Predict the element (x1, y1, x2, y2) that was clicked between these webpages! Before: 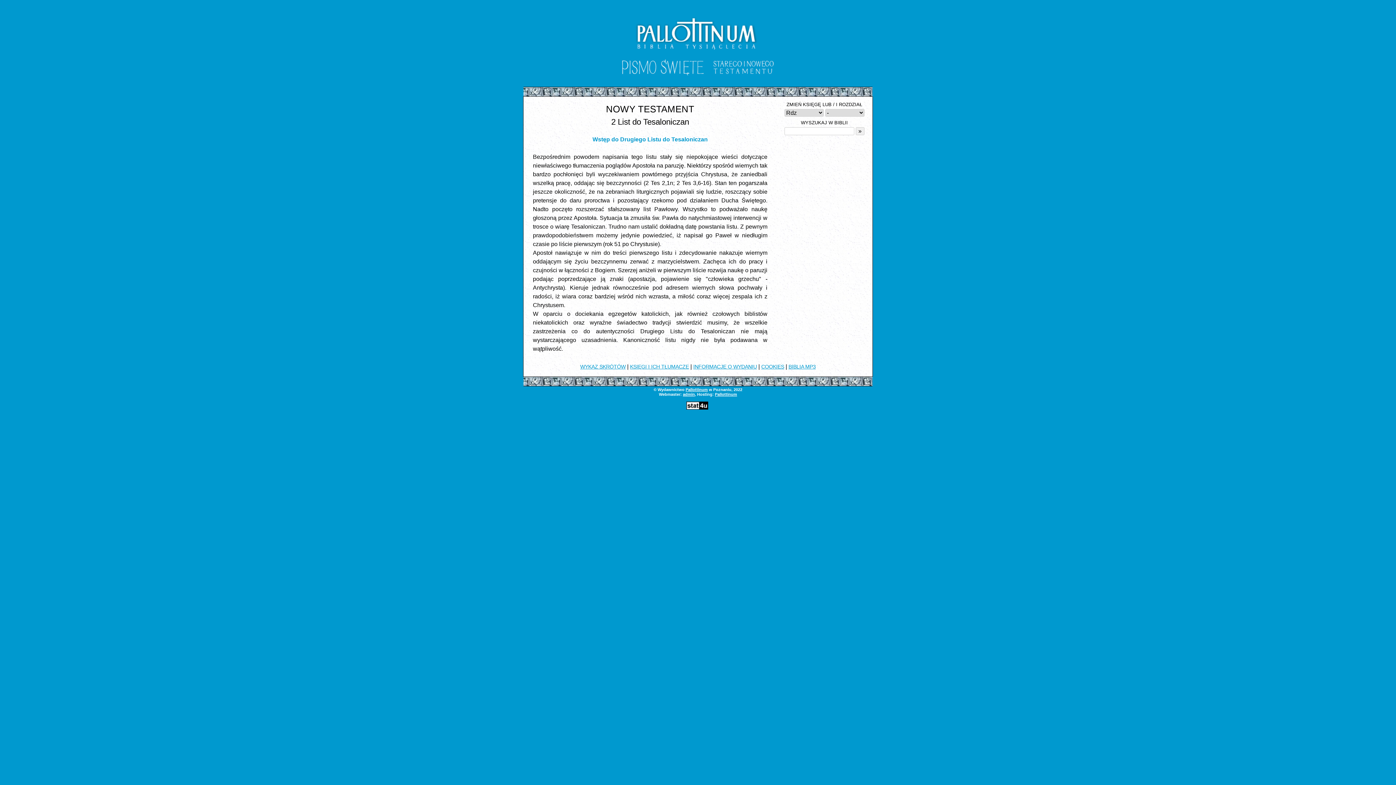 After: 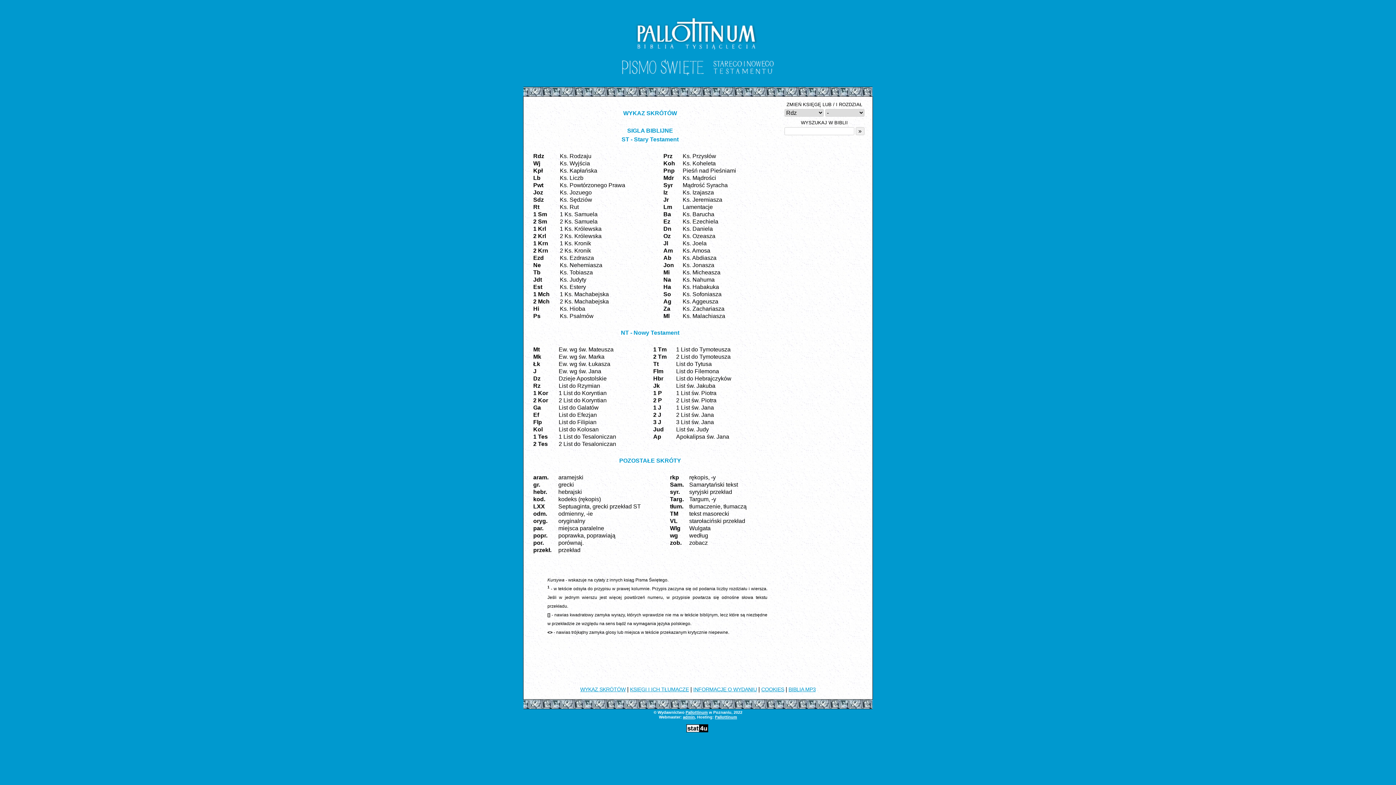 Action: label: WYKAZ SKRÓTÓW bbox: (580, 364, 625, 369)